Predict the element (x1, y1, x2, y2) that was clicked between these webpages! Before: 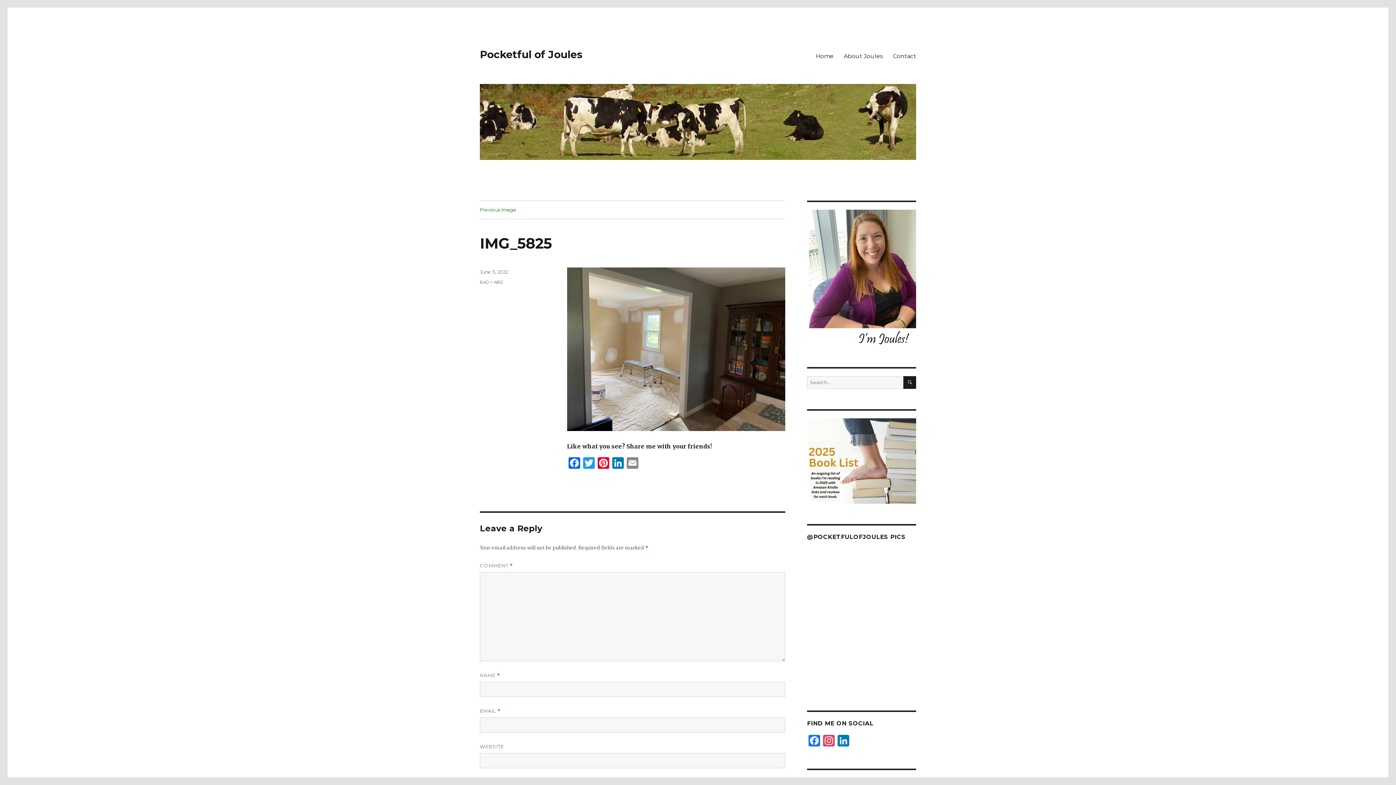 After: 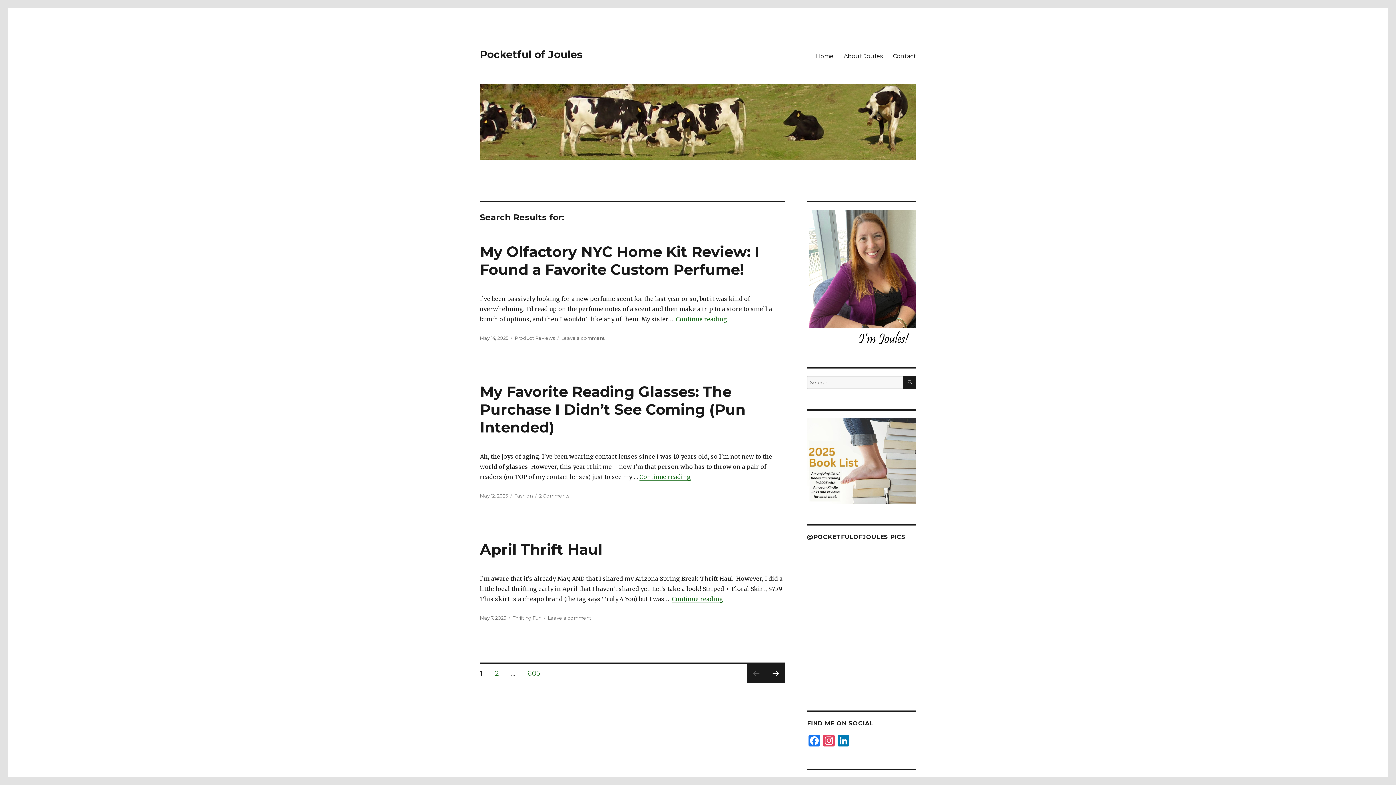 Action: label: SEARCH bbox: (903, 376, 916, 388)